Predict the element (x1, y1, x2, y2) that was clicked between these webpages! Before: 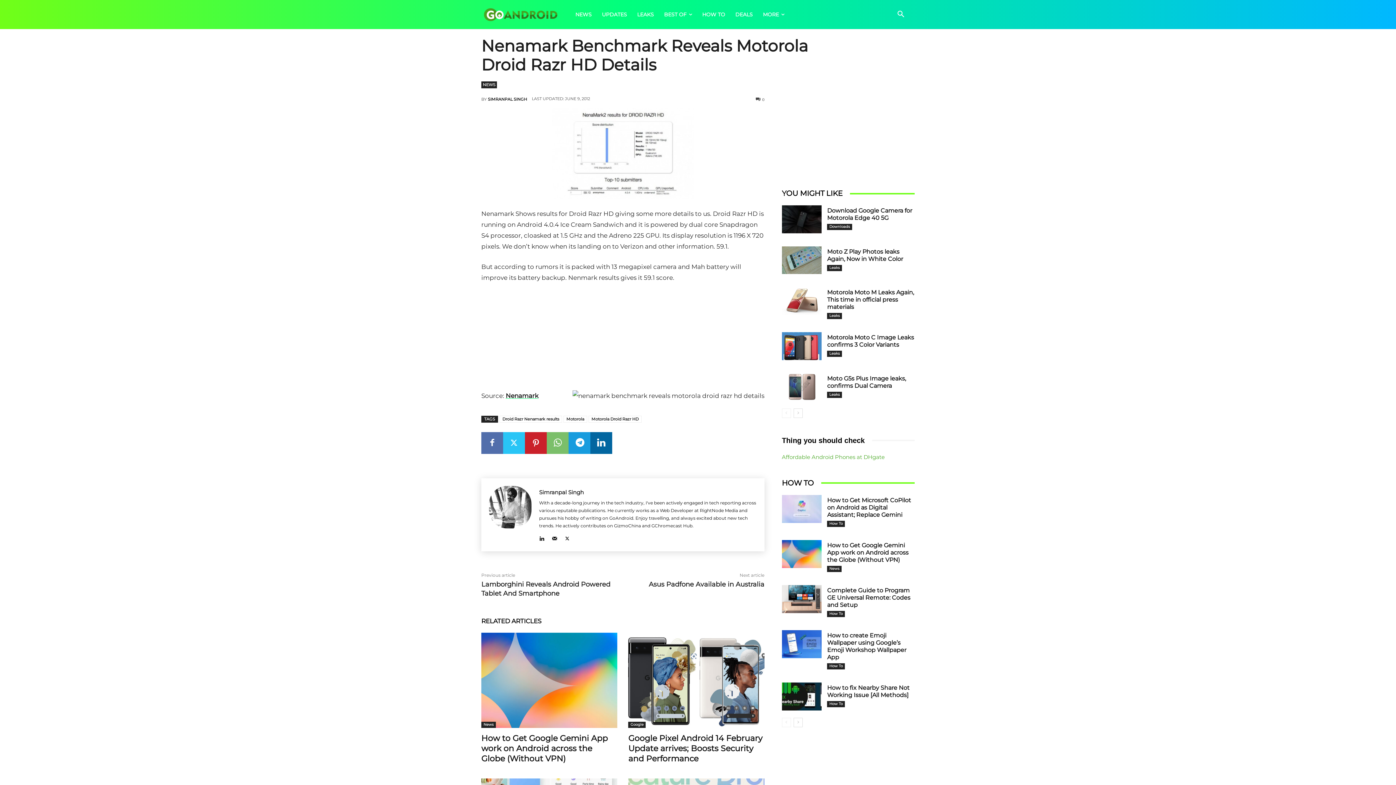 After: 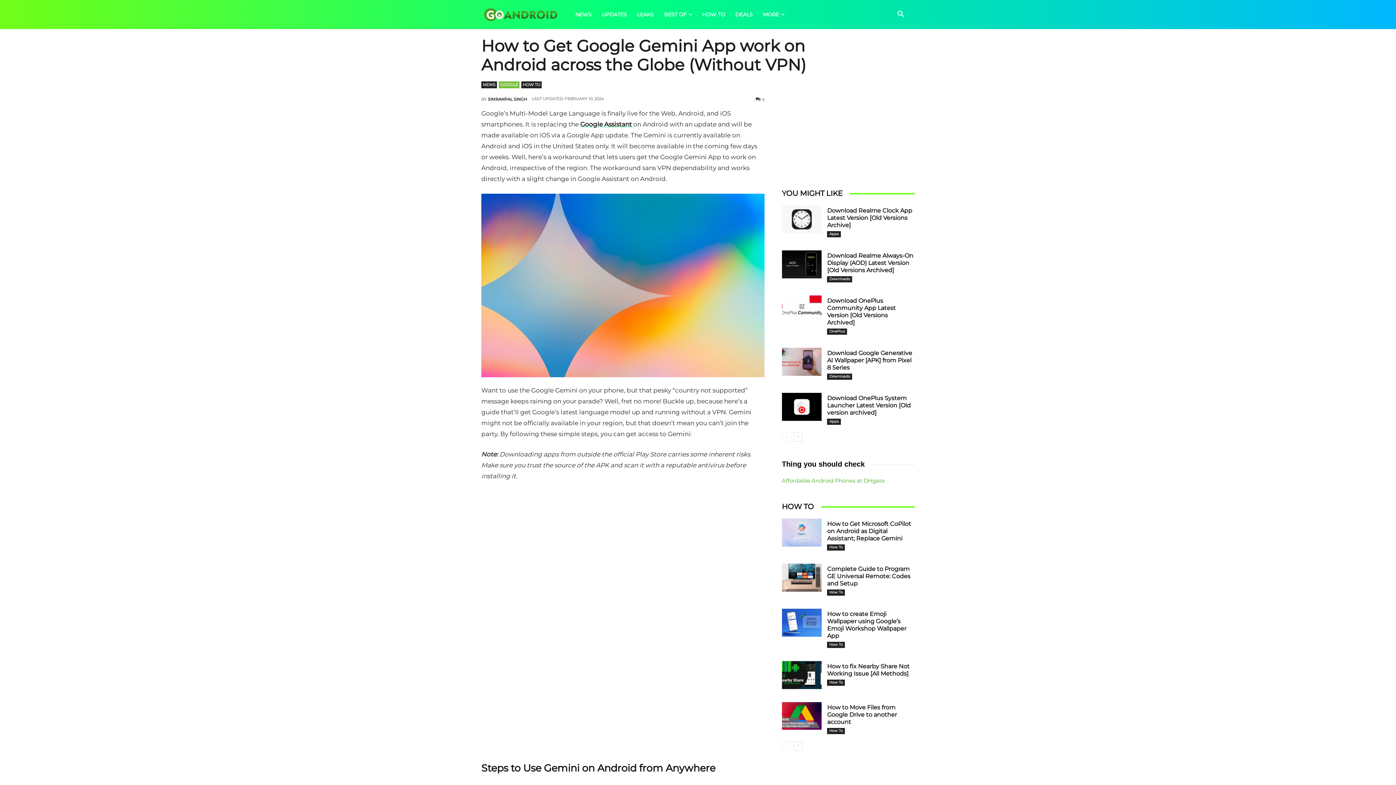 Action: bbox: (827, 542, 908, 563) label: How to Get Google Gemini App work on Android across the Globe (Without VPN)